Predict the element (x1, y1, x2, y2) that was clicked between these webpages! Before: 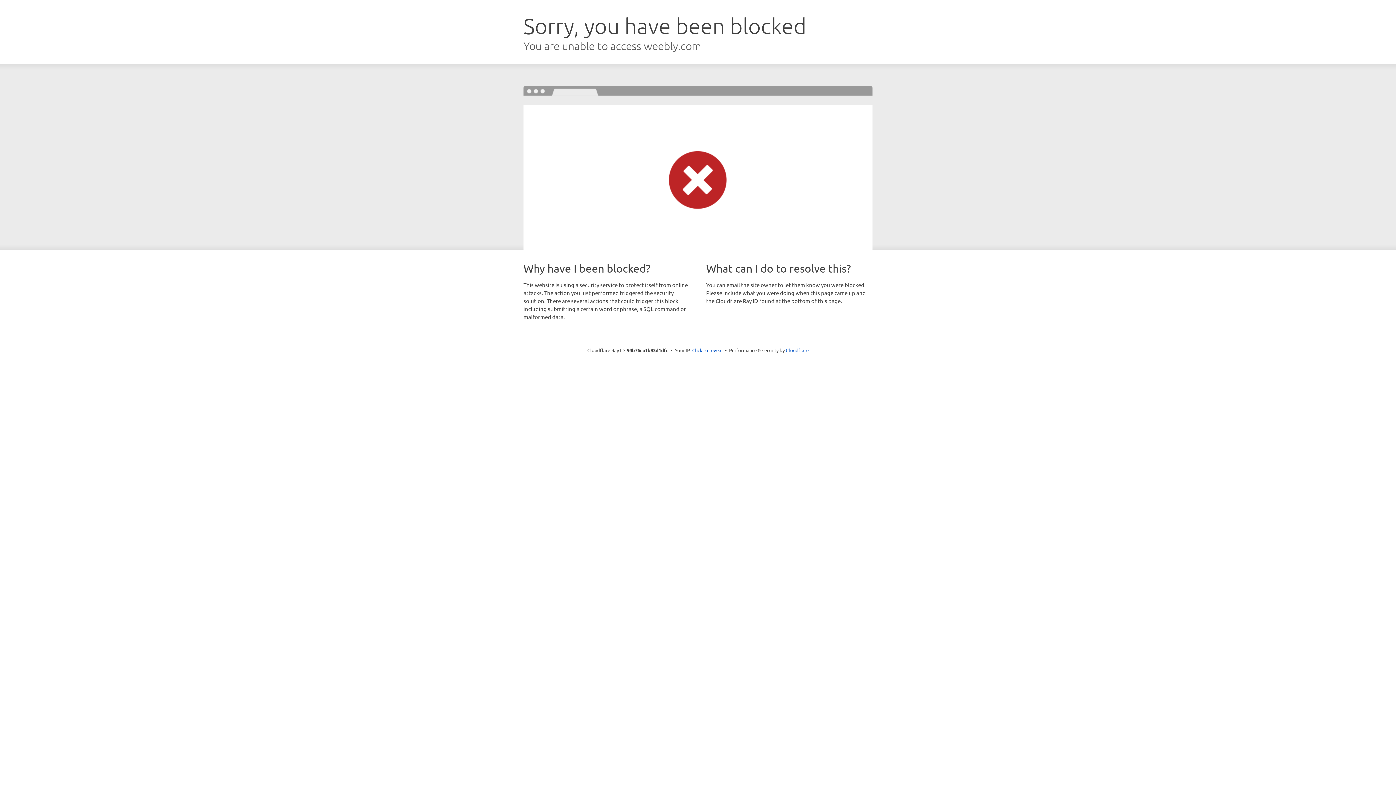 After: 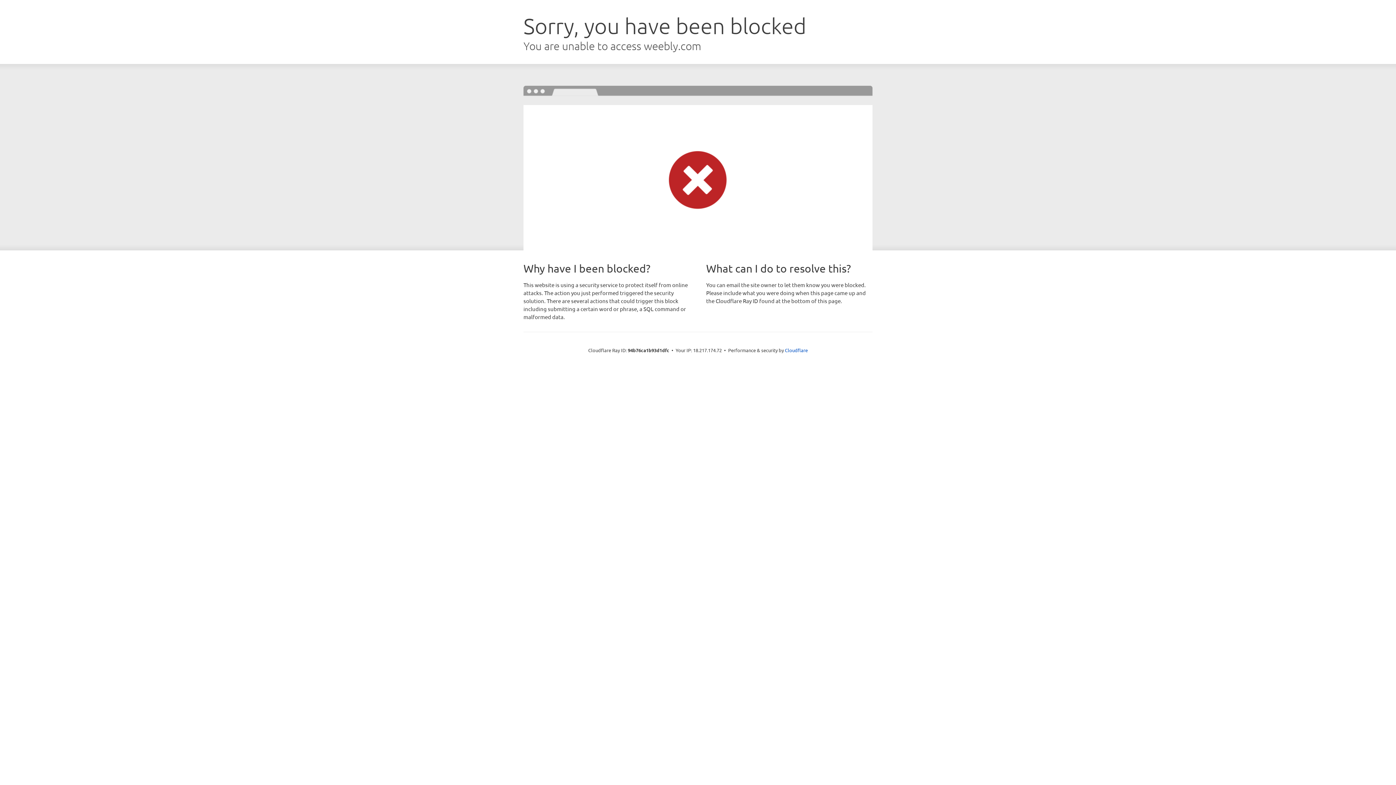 Action: bbox: (692, 346, 722, 353) label: Click to reveal